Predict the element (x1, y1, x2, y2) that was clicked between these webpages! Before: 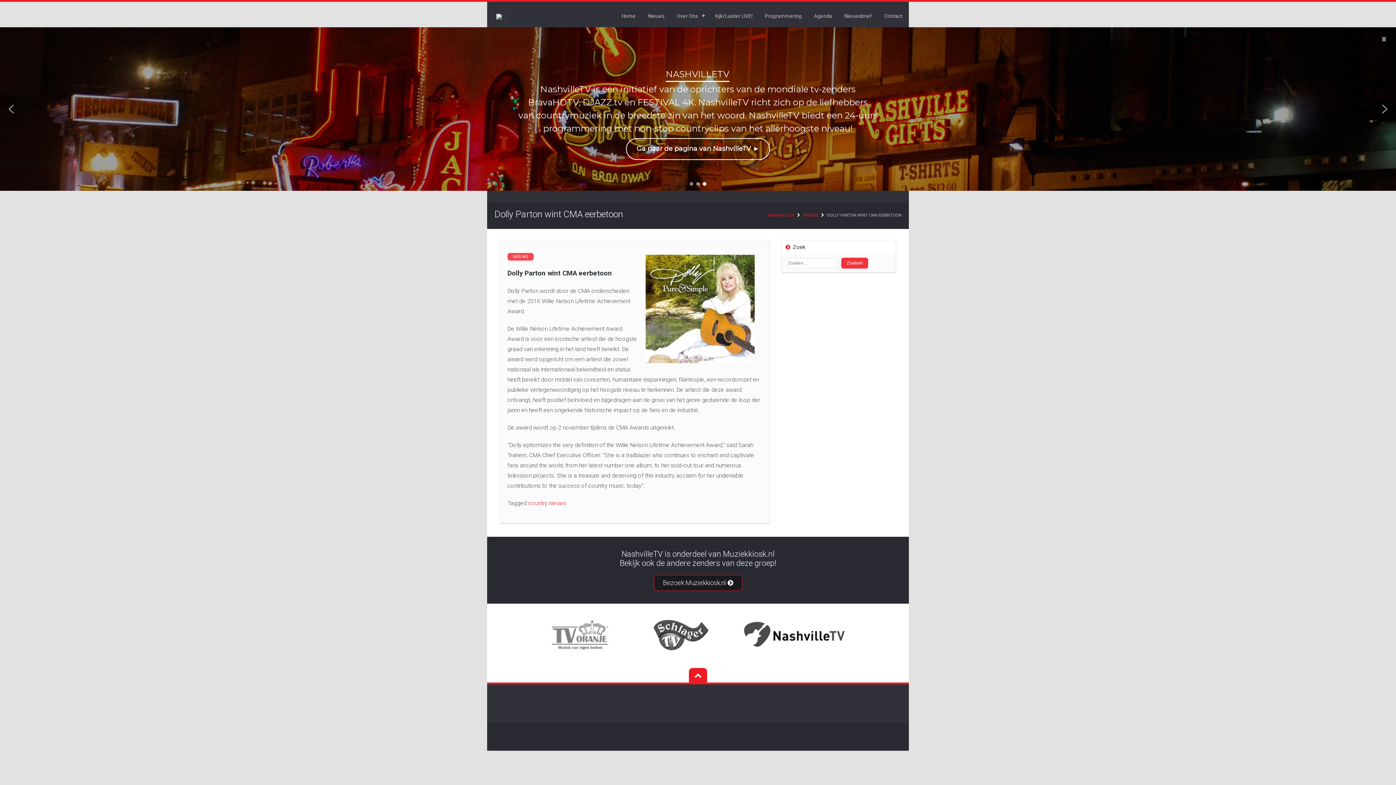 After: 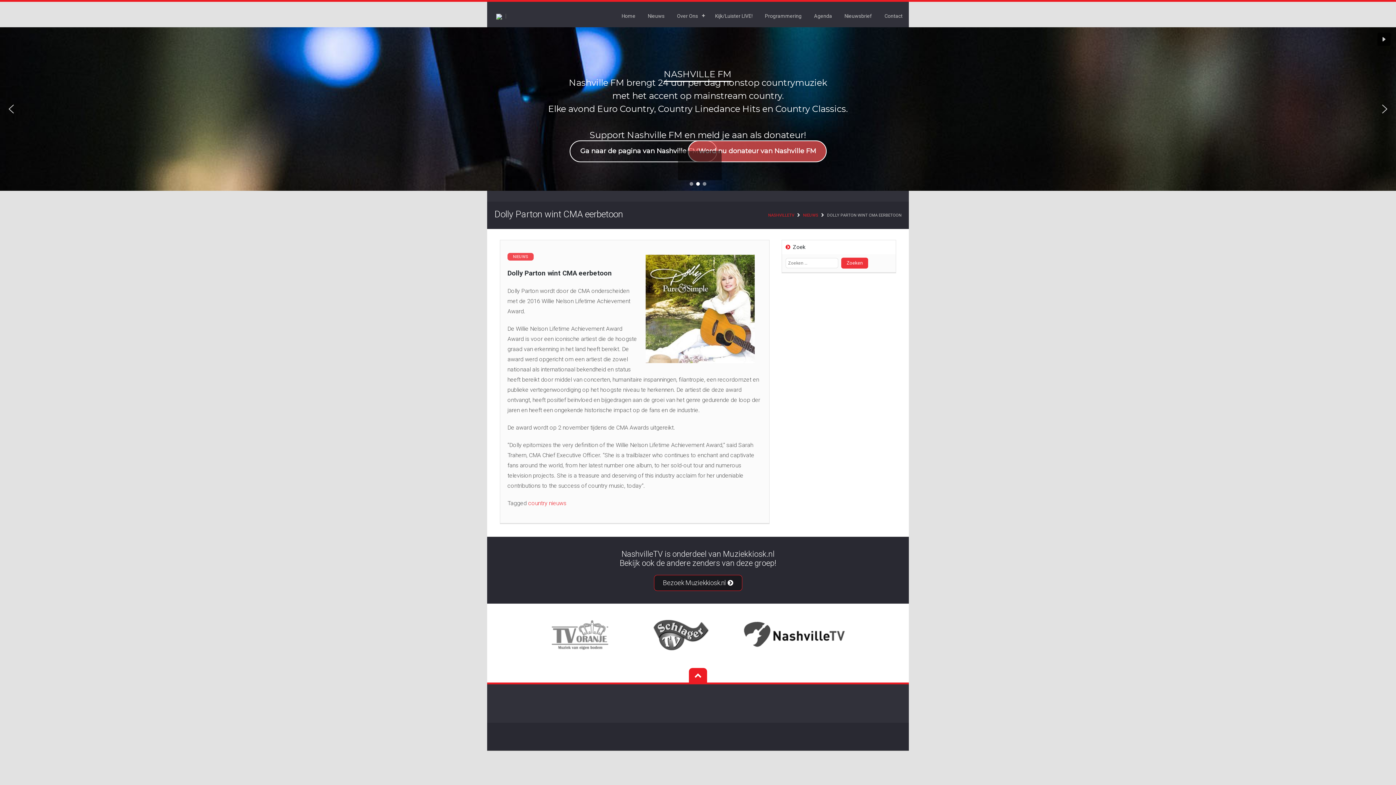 Action: label: homepageheader - copy - copy bbox: (696, 182, 700, 185)